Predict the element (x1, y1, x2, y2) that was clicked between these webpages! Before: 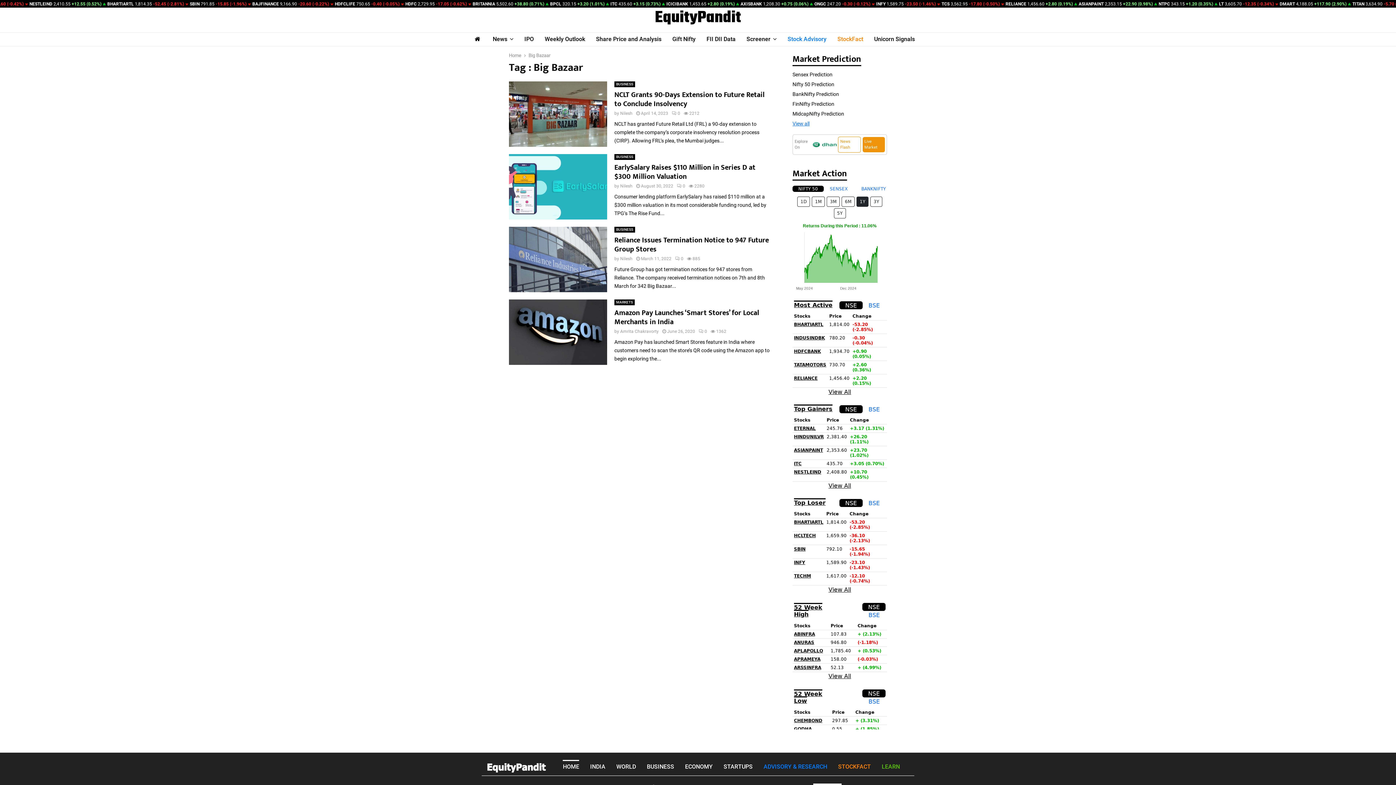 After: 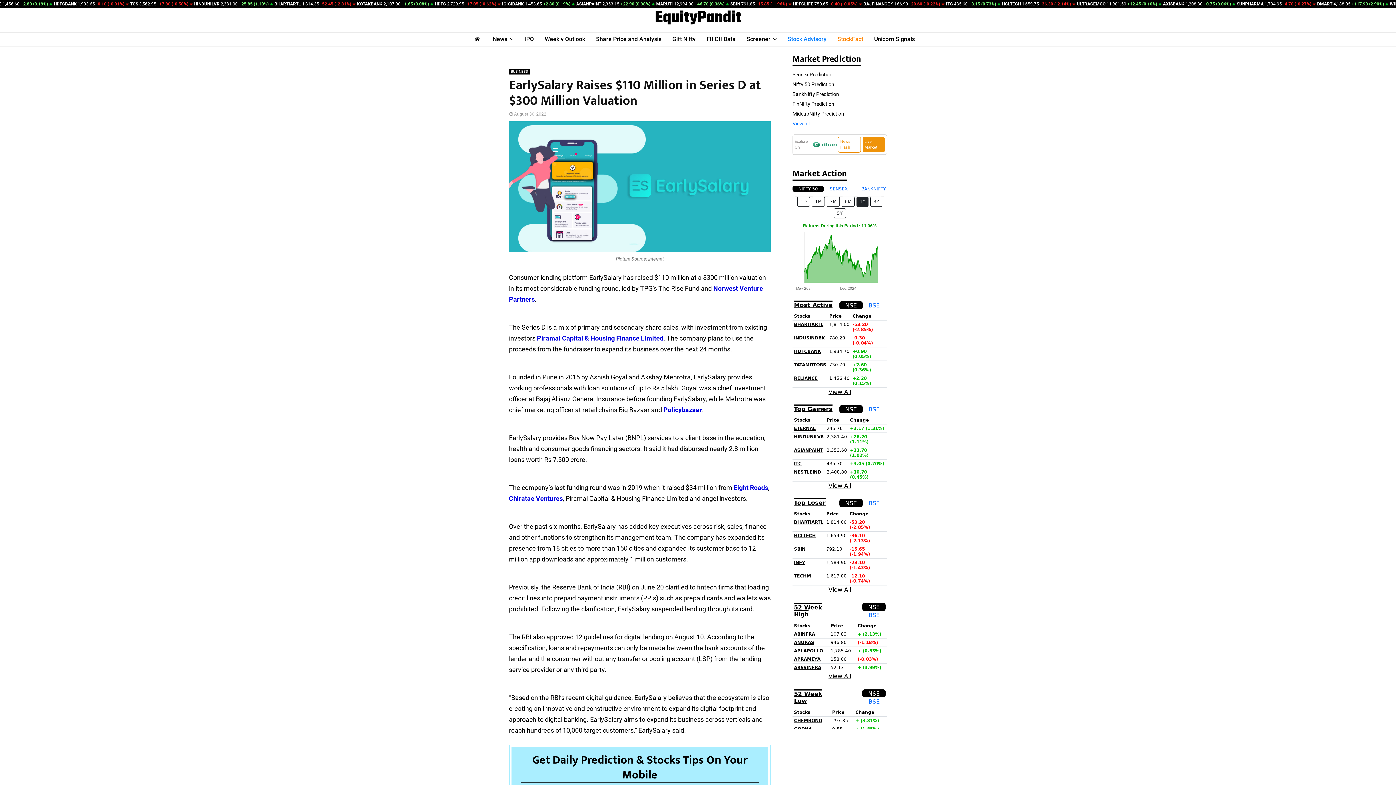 Action: bbox: (677, 183, 685, 188) label: 0